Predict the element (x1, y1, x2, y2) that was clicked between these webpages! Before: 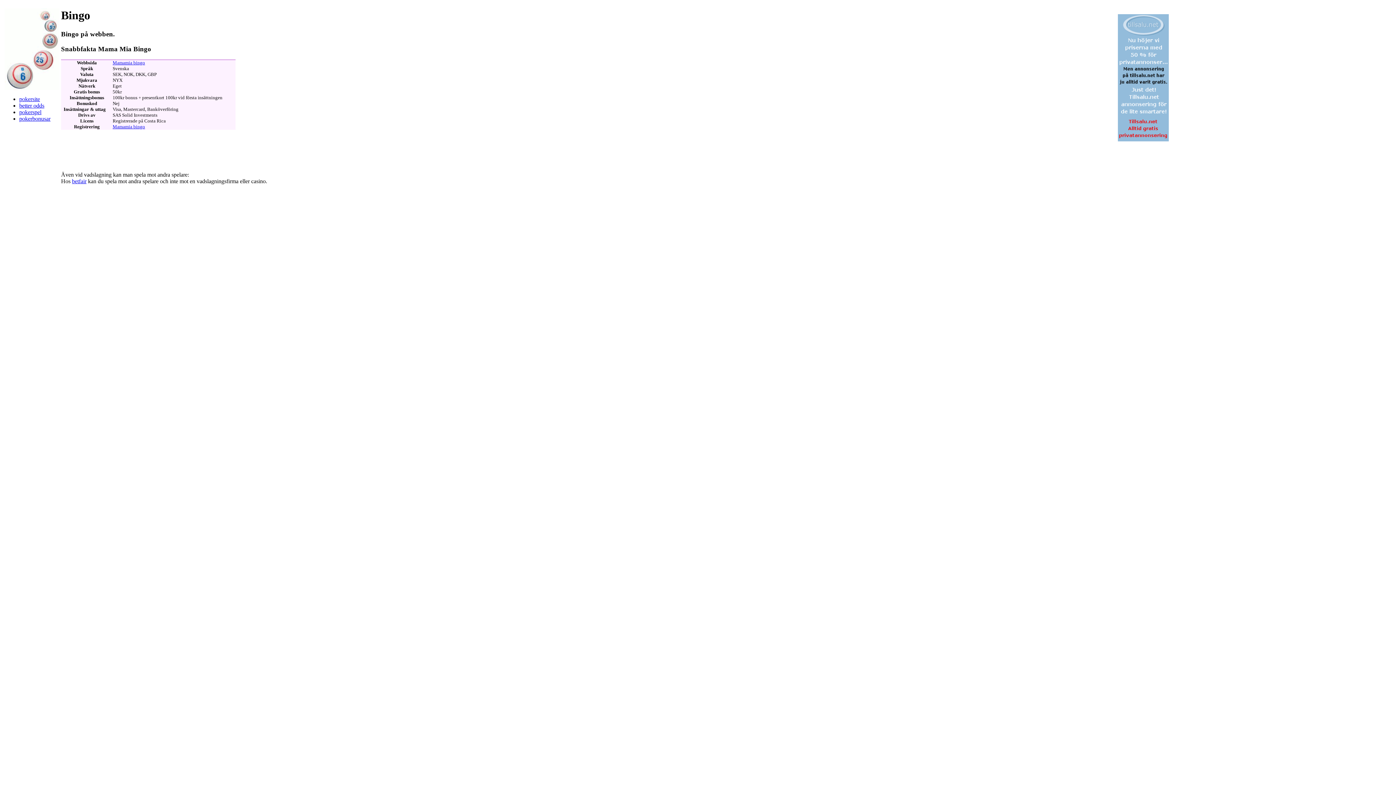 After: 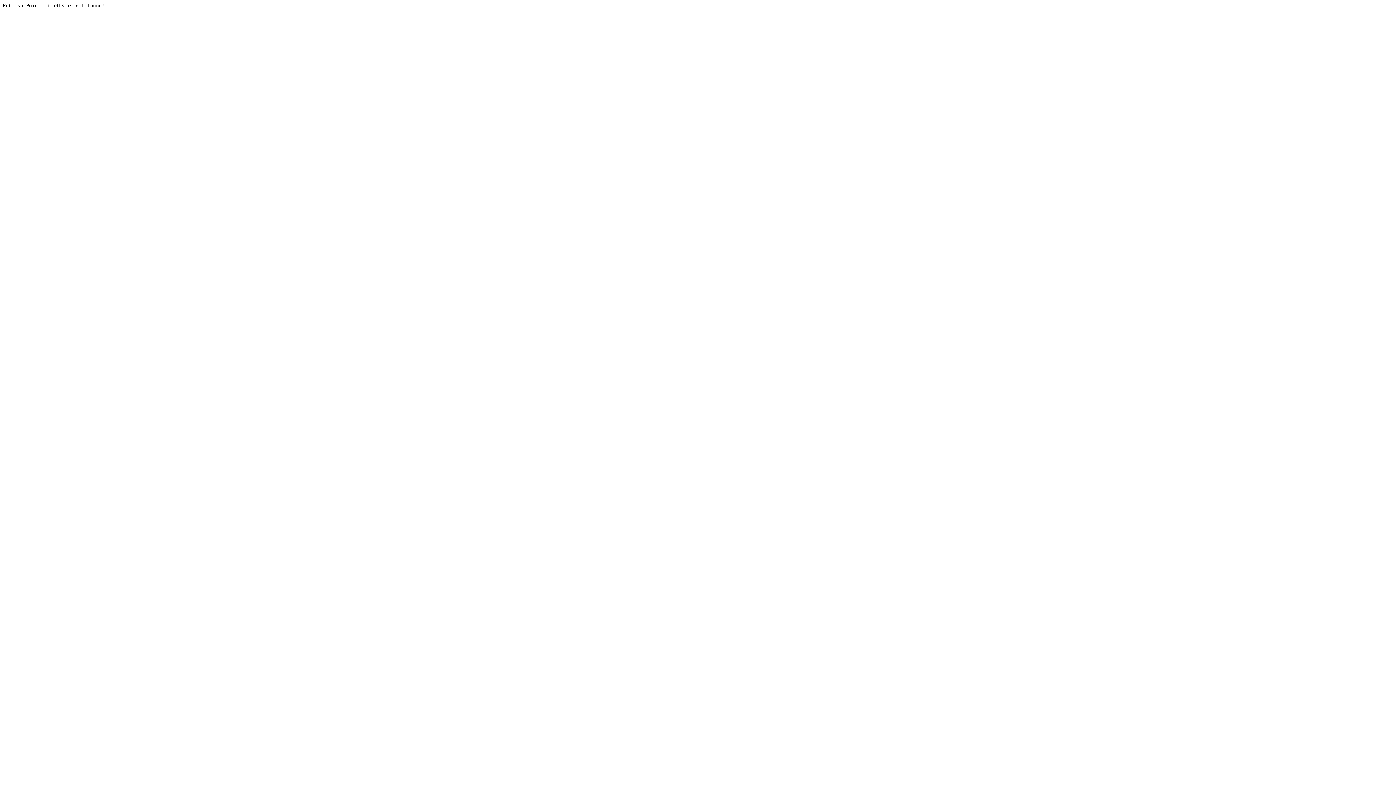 Action: bbox: (72, 178, 86, 184) label: betfair